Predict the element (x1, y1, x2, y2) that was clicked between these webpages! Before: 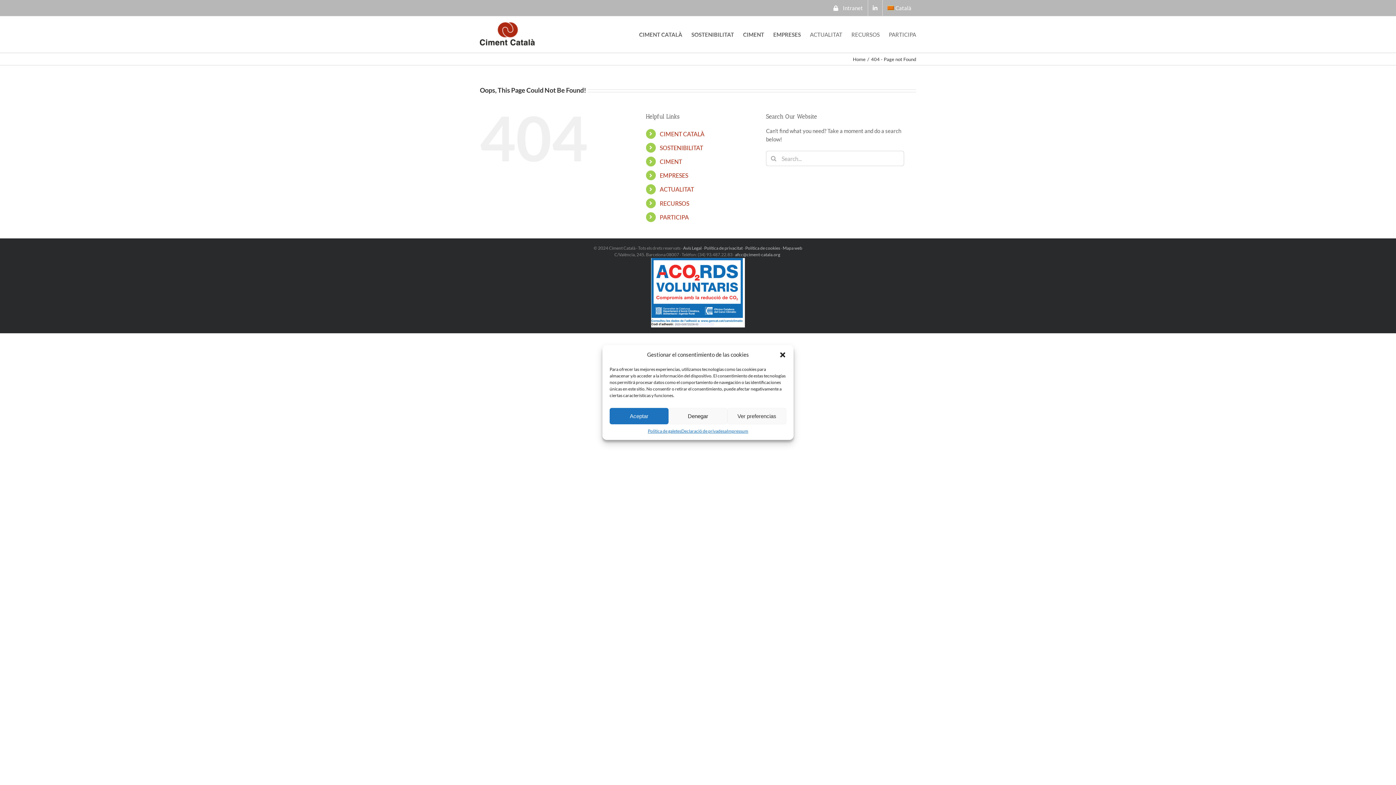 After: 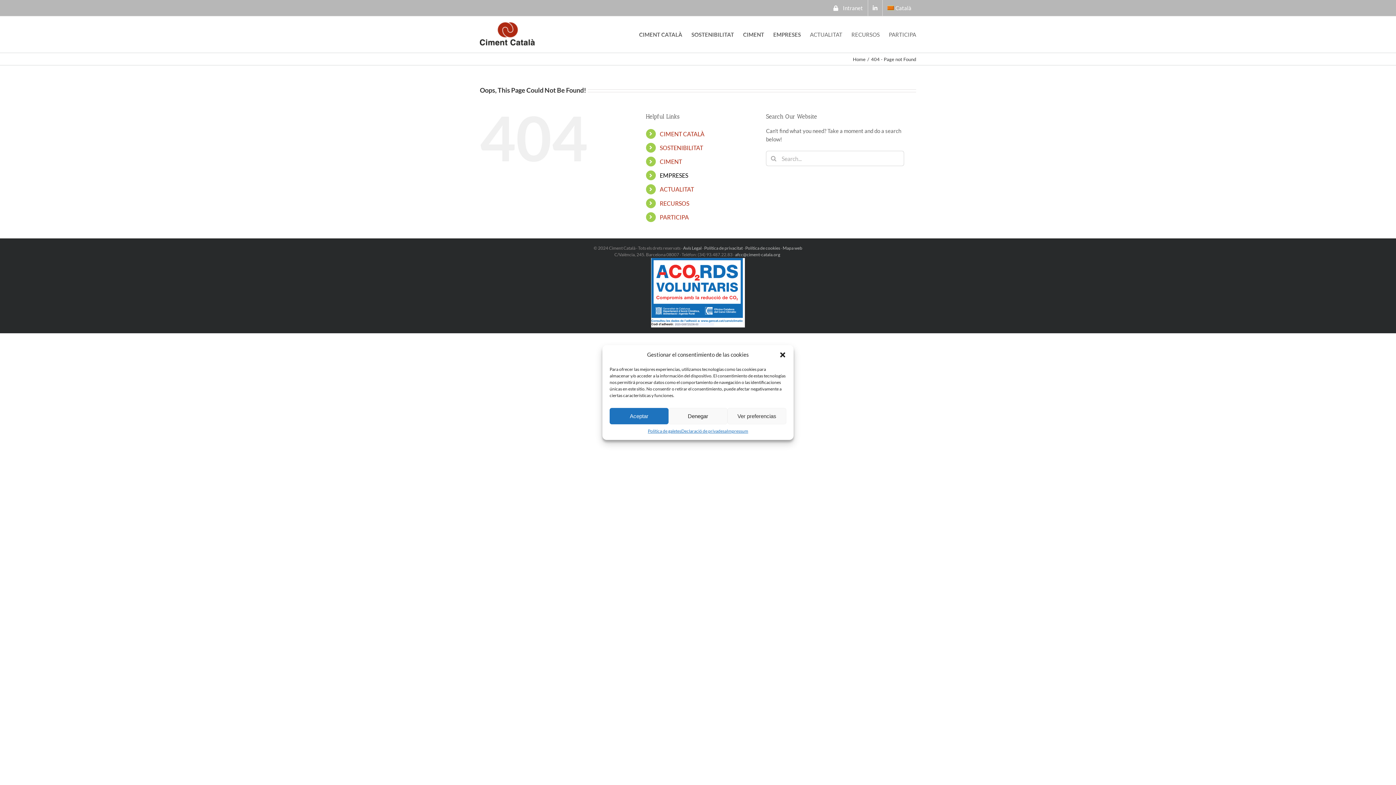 Action: label: EMPRESES bbox: (659, 172, 688, 178)